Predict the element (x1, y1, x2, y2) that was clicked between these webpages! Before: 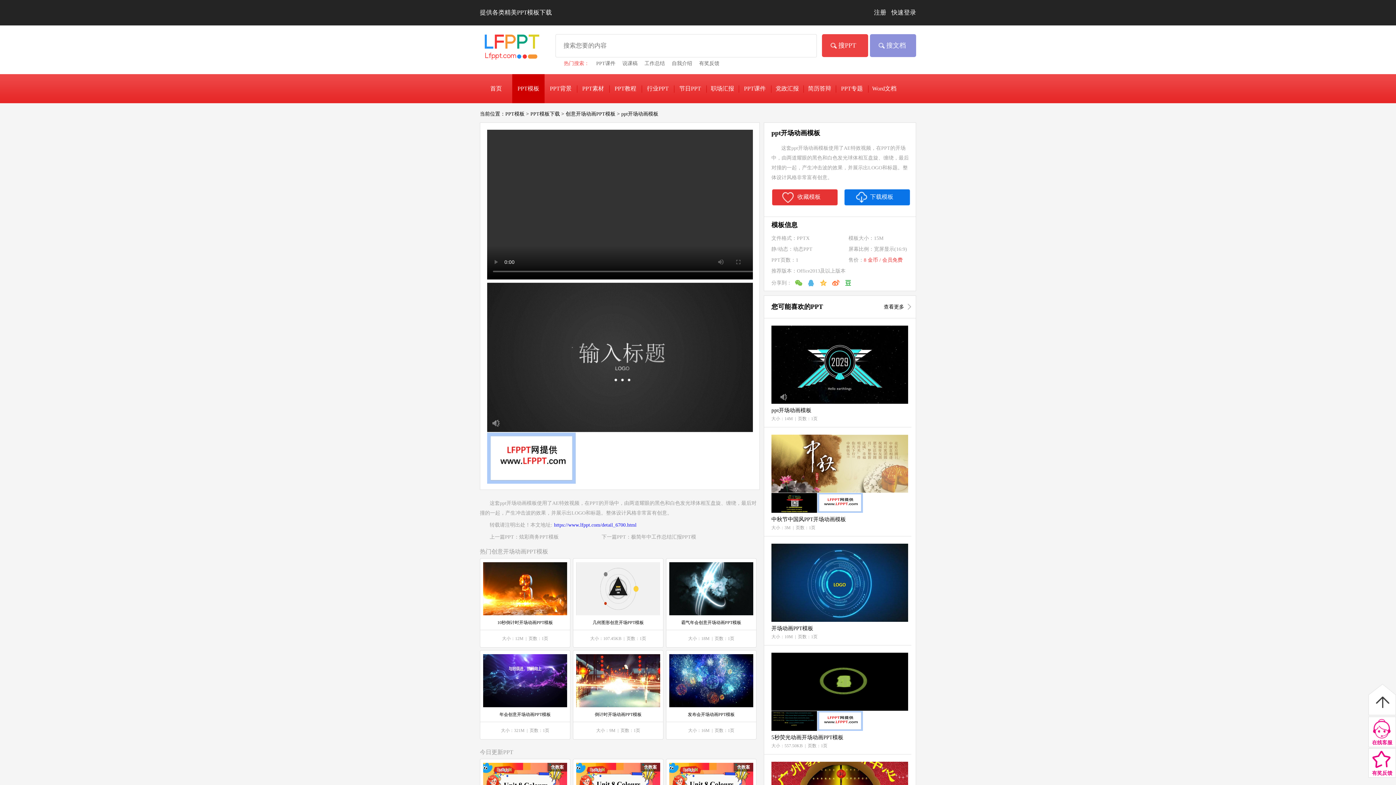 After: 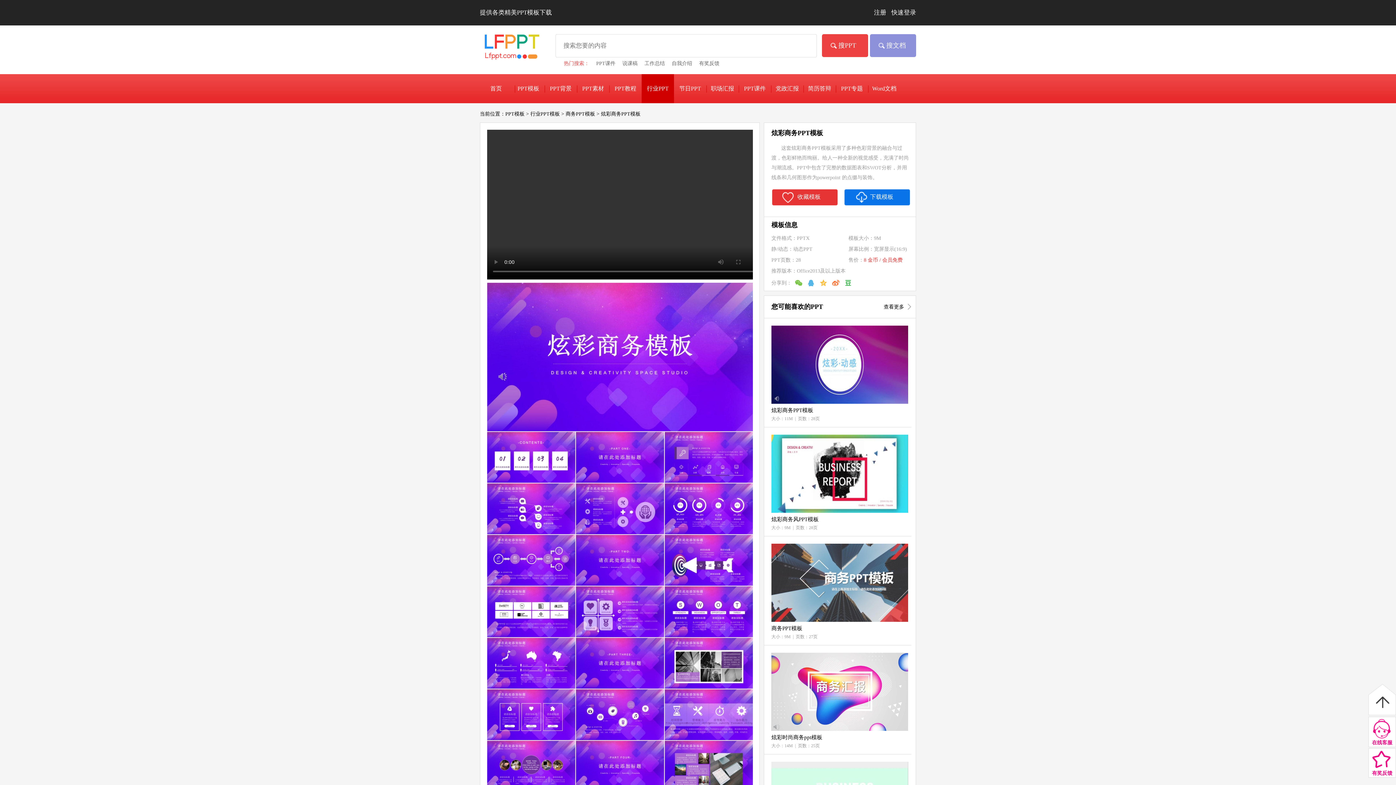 Action: label: 炫彩商务PPT模板 bbox: (519, 534, 558, 540)